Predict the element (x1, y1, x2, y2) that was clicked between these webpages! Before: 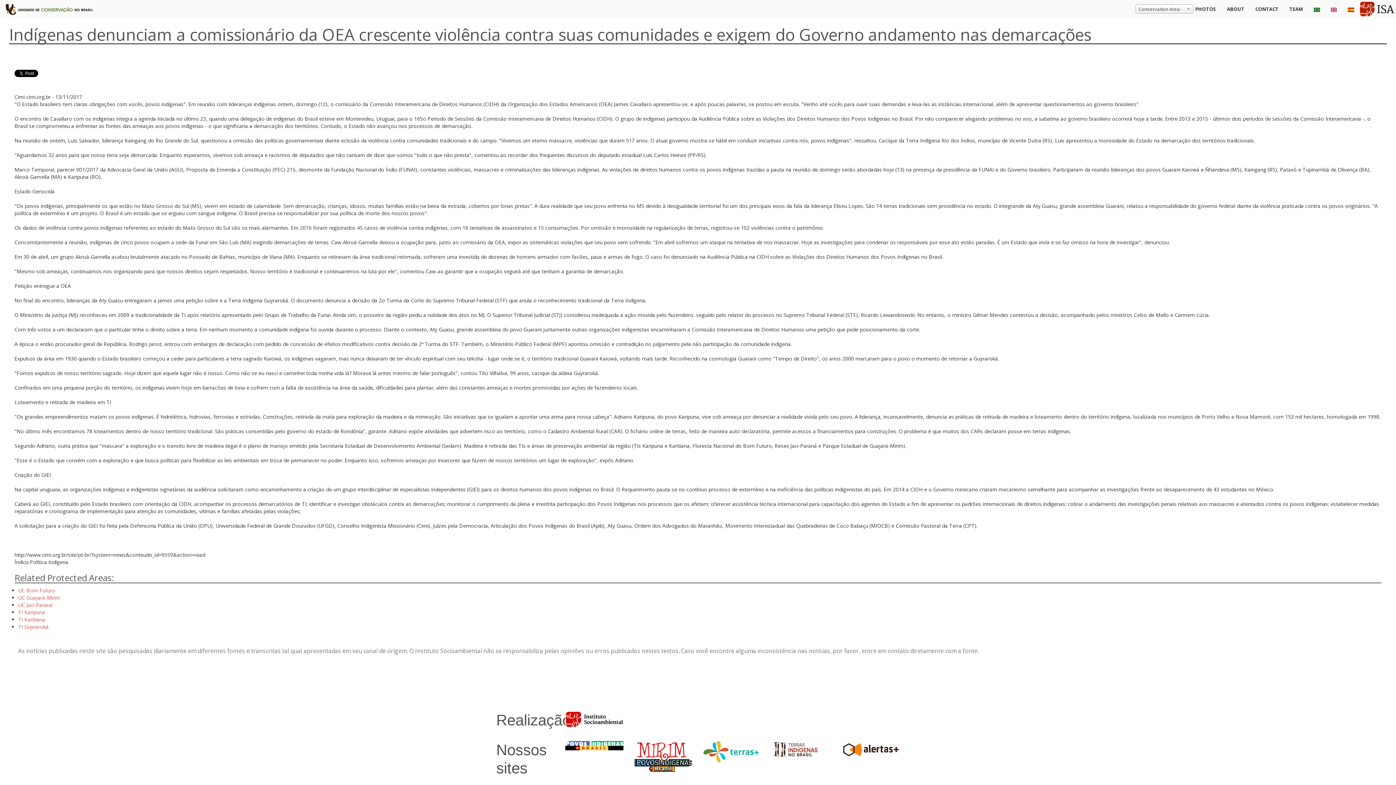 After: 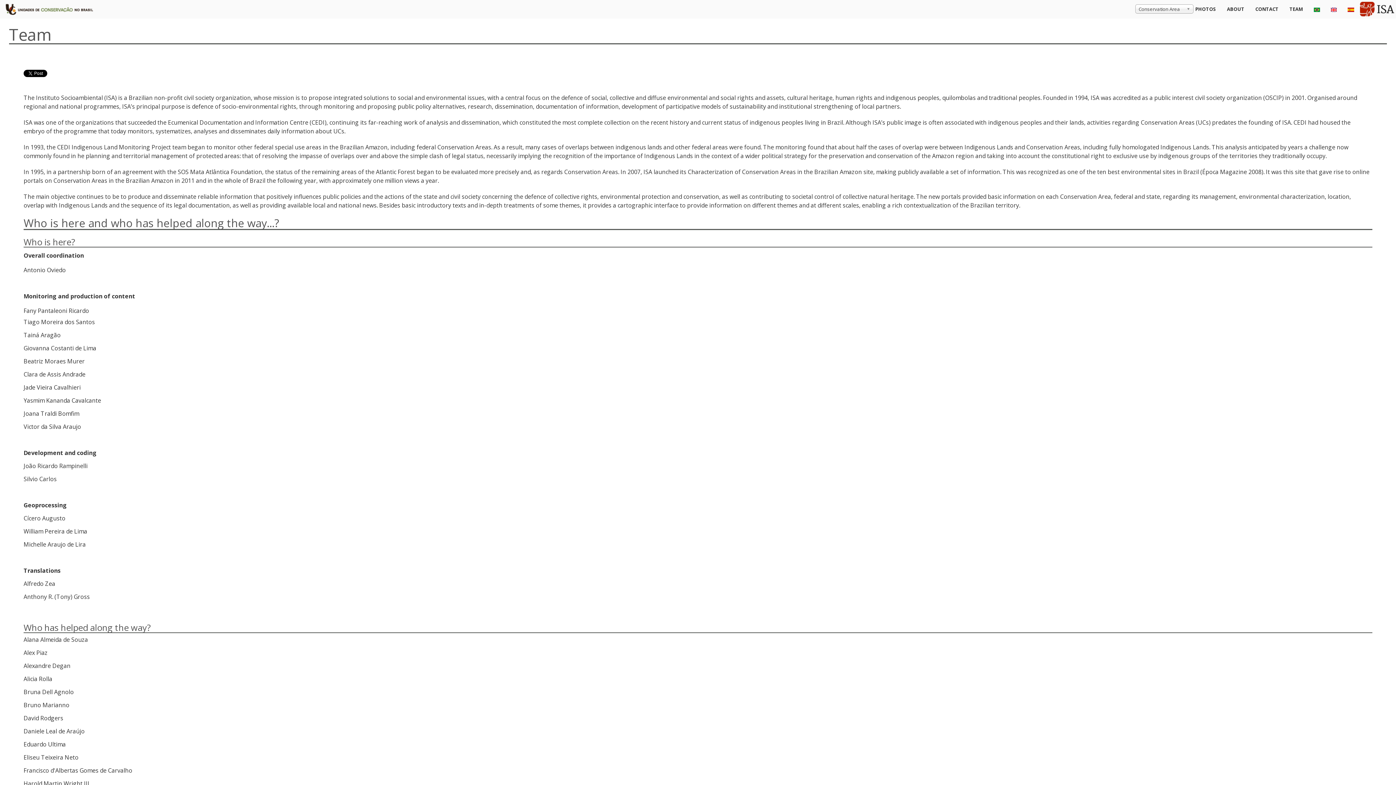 Action: label: TEAM bbox: (1284, 0, 1308, 18)